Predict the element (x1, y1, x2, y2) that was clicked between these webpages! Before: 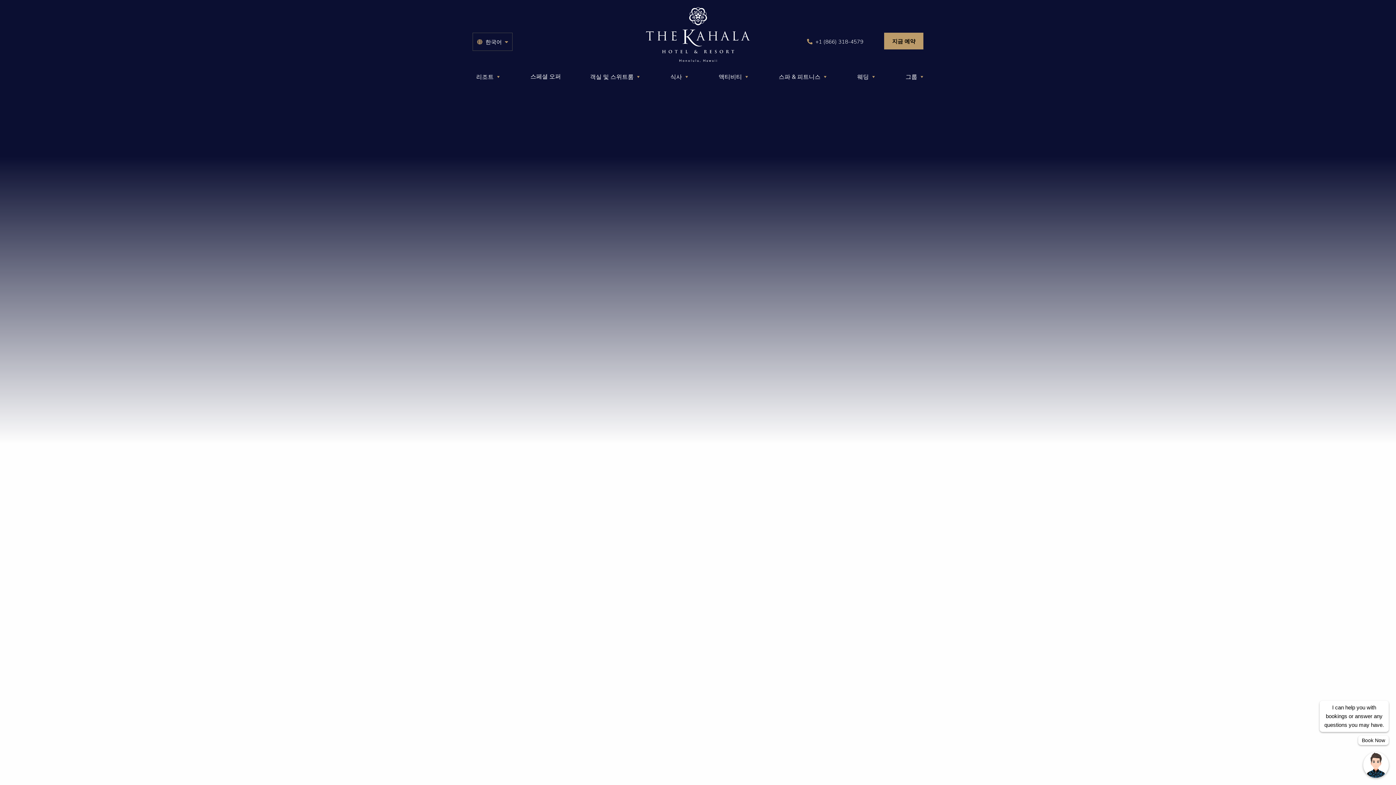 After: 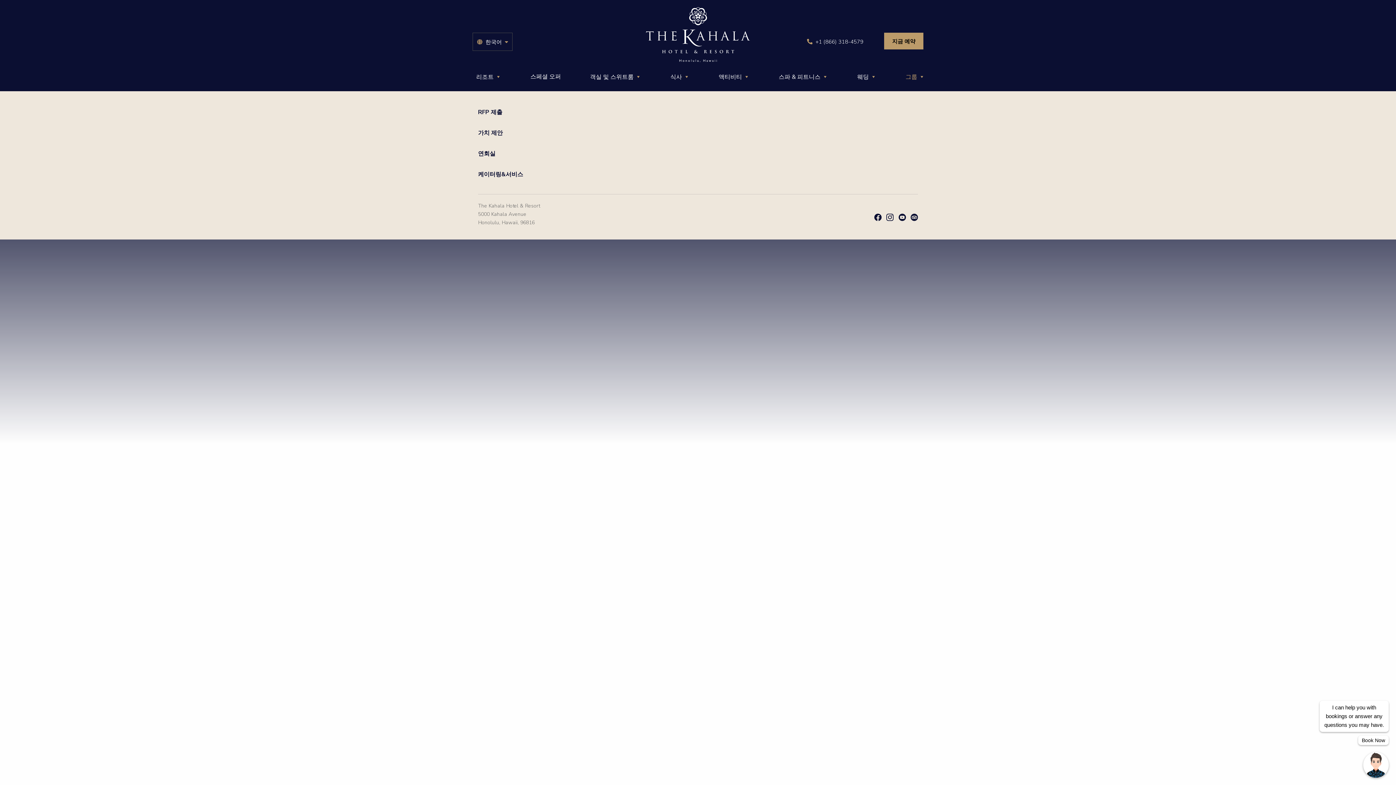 Action: bbox: (902, 69, 928, 84) label: 그룹